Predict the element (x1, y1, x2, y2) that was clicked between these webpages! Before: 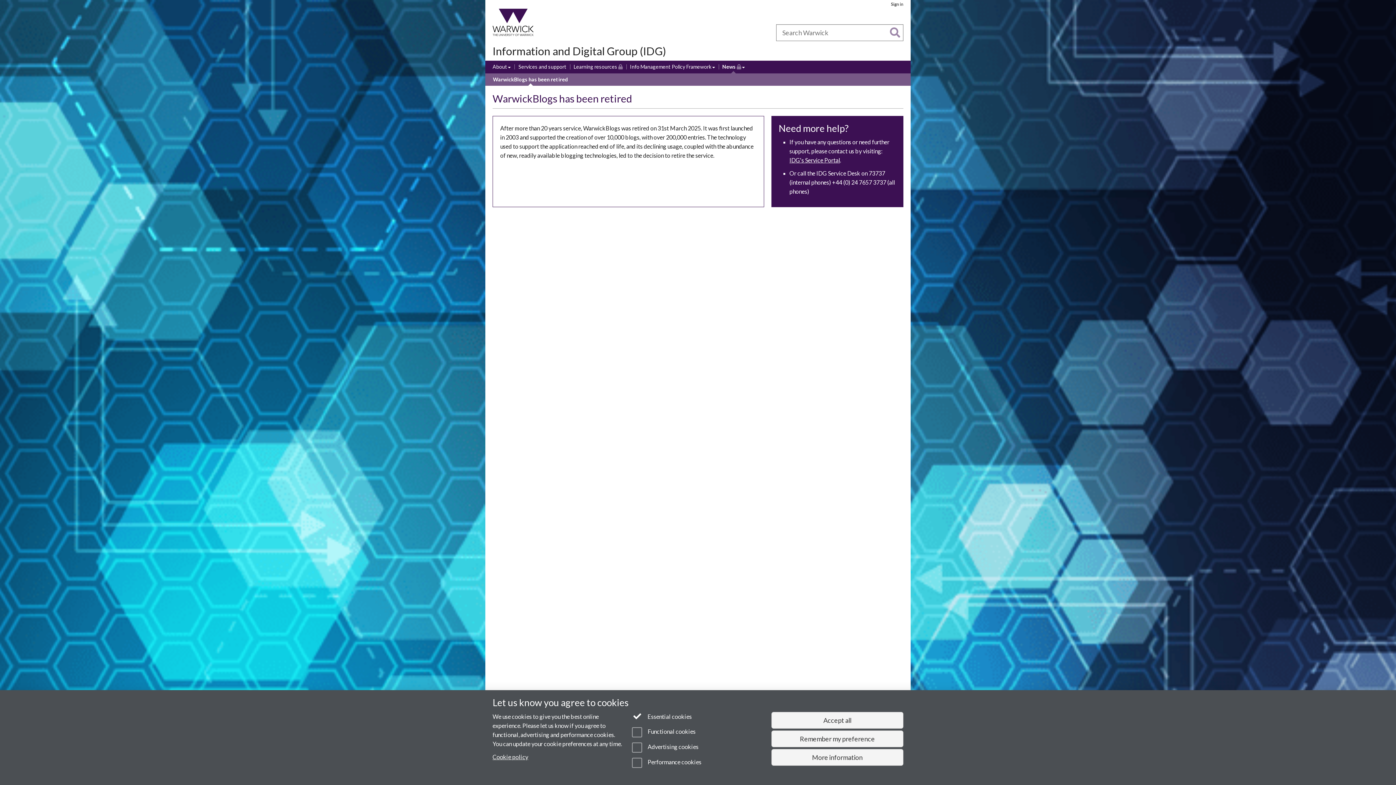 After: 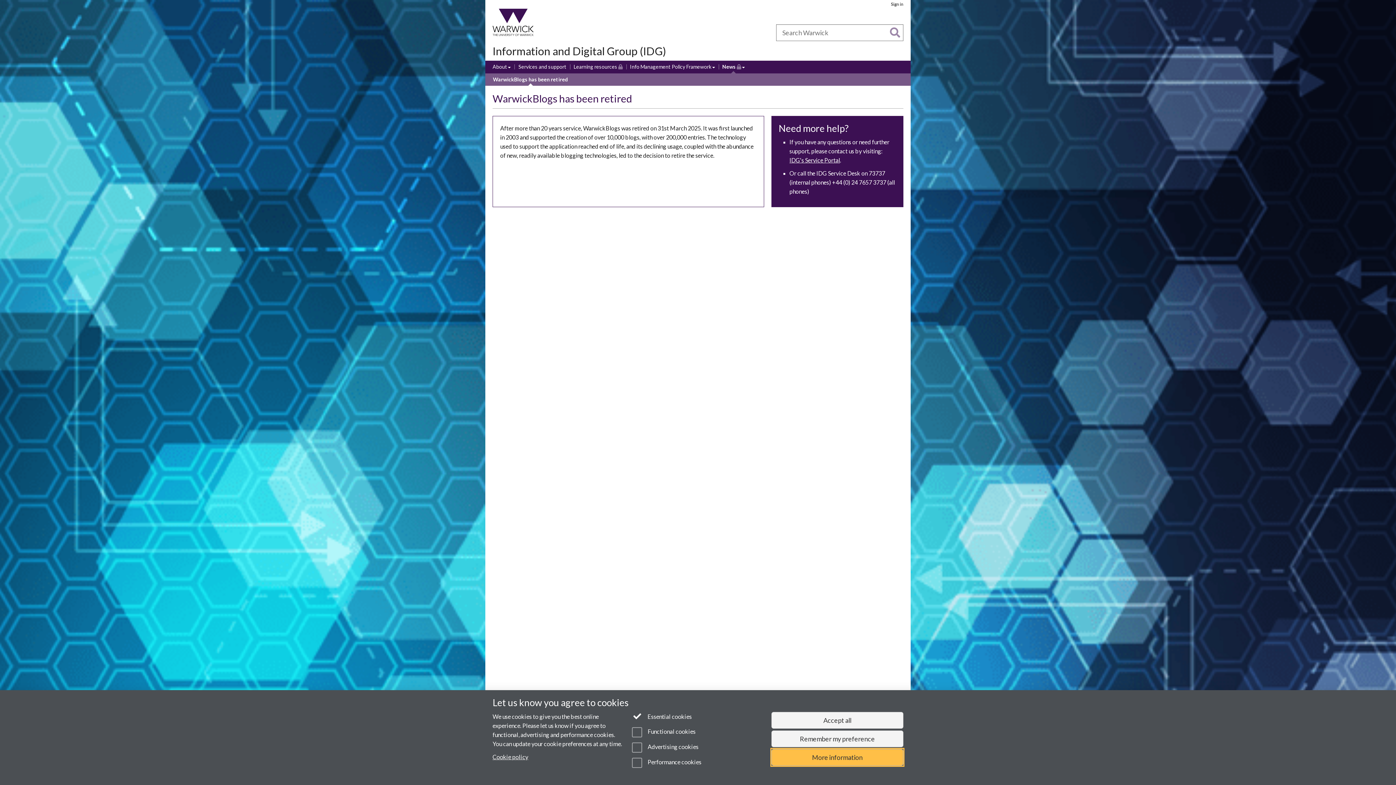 Action: bbox: (771, 749, 903, 766) label: More information